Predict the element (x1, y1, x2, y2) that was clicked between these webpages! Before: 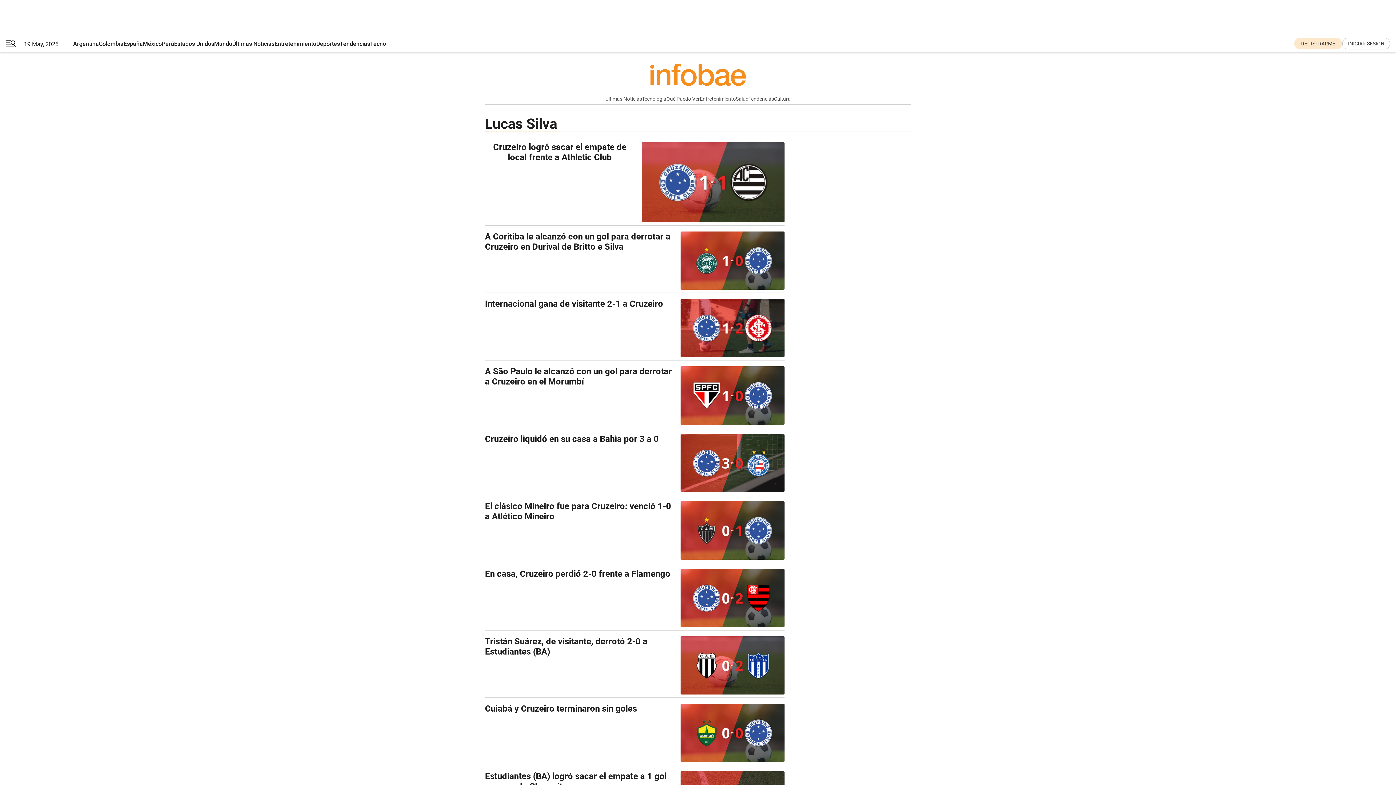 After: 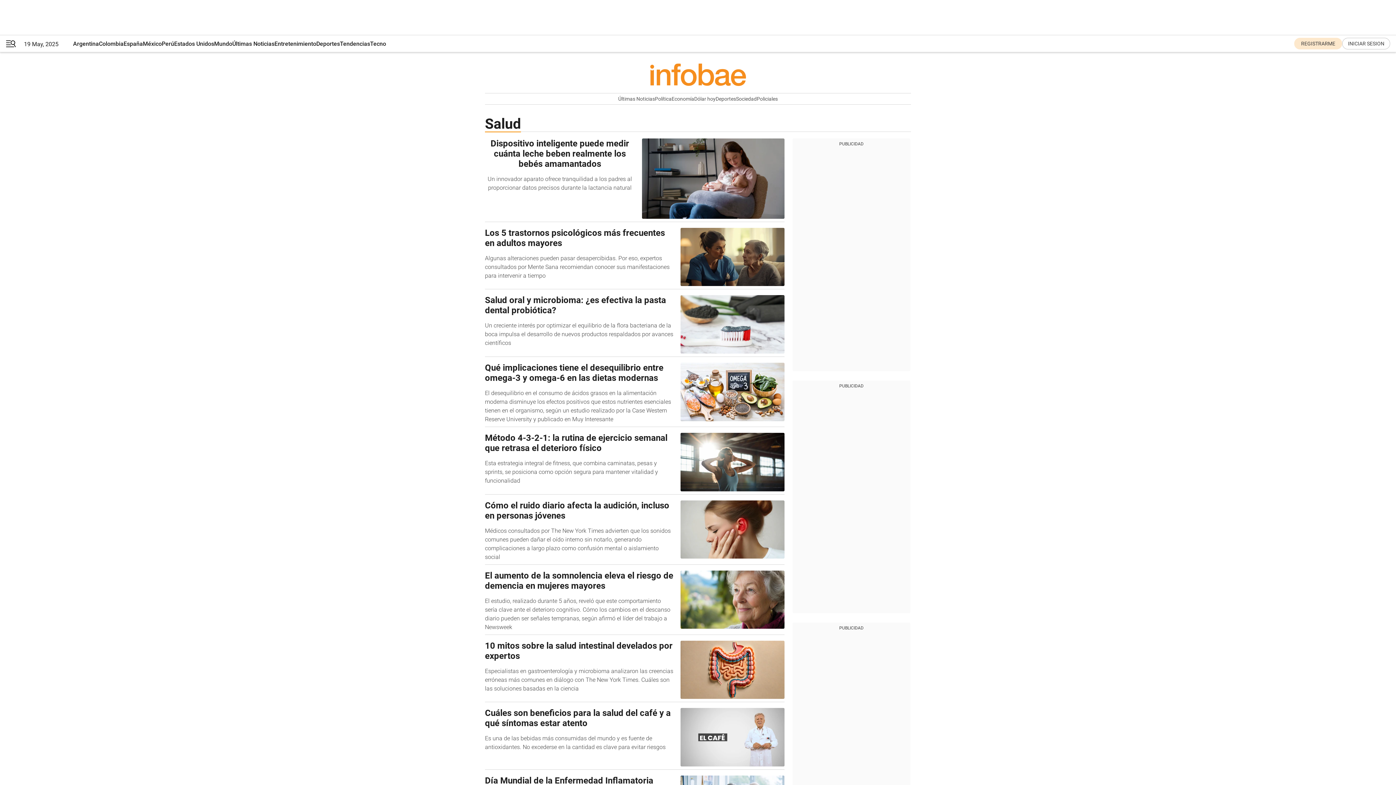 Action: label: Salud bbox: (736, 93, 748, 104)